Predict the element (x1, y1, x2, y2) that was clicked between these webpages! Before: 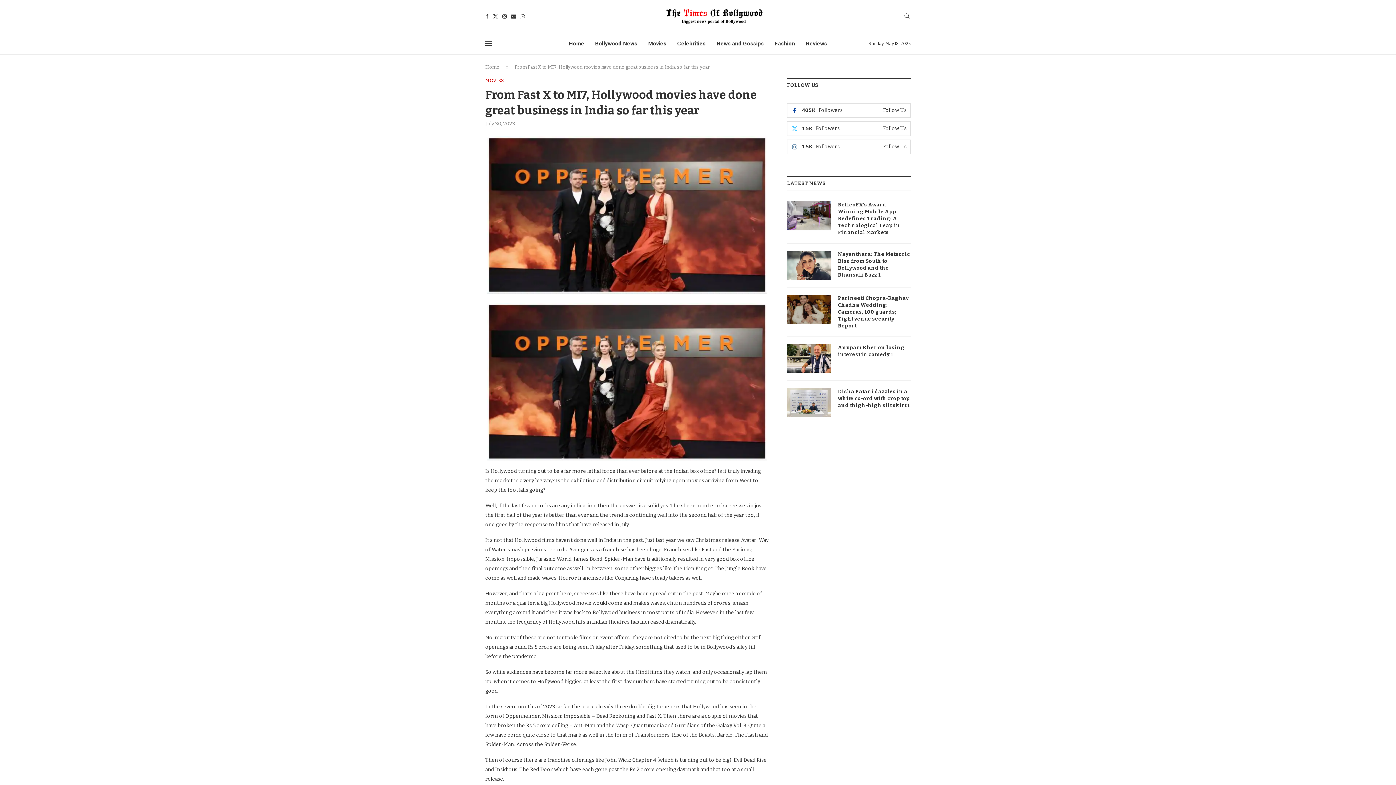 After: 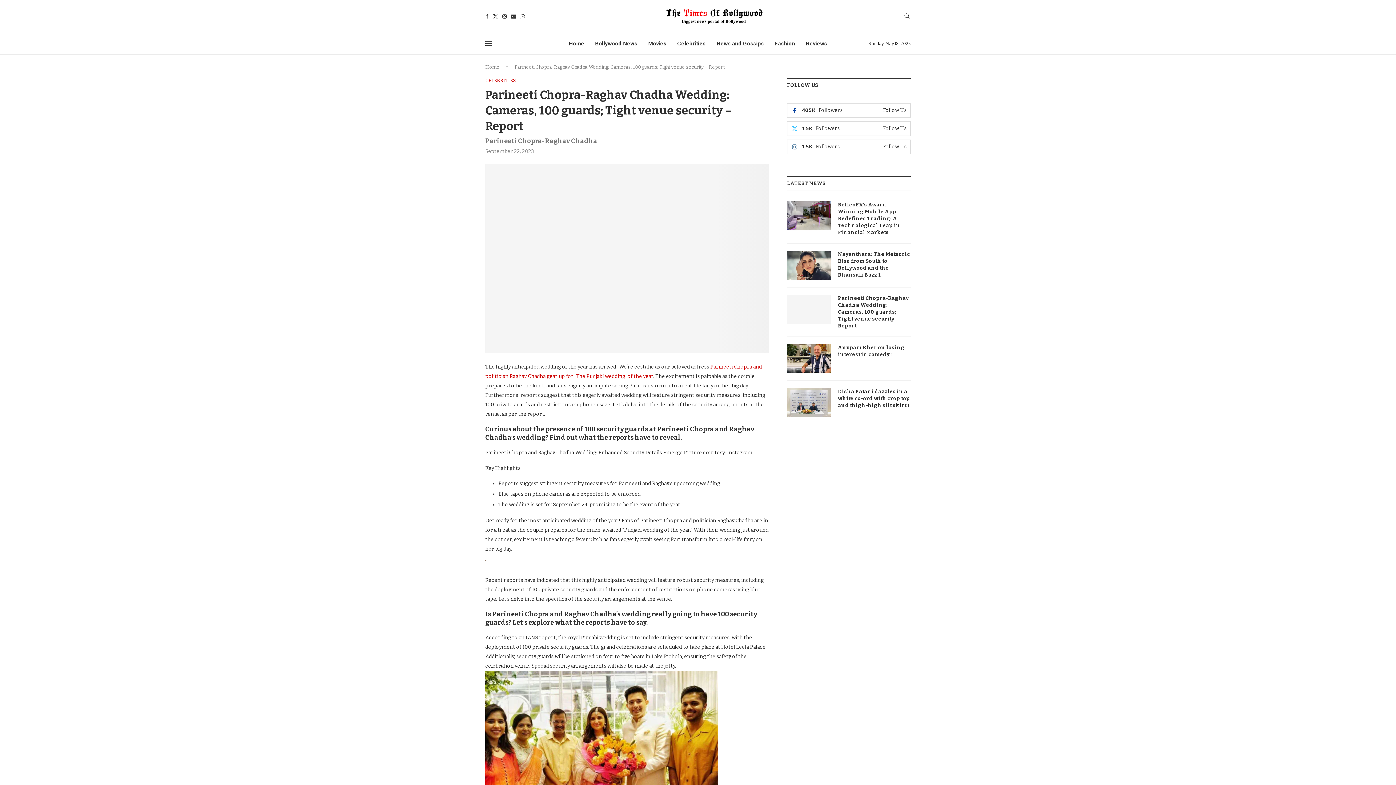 Action: bbox: (787, 294, 830, 324)